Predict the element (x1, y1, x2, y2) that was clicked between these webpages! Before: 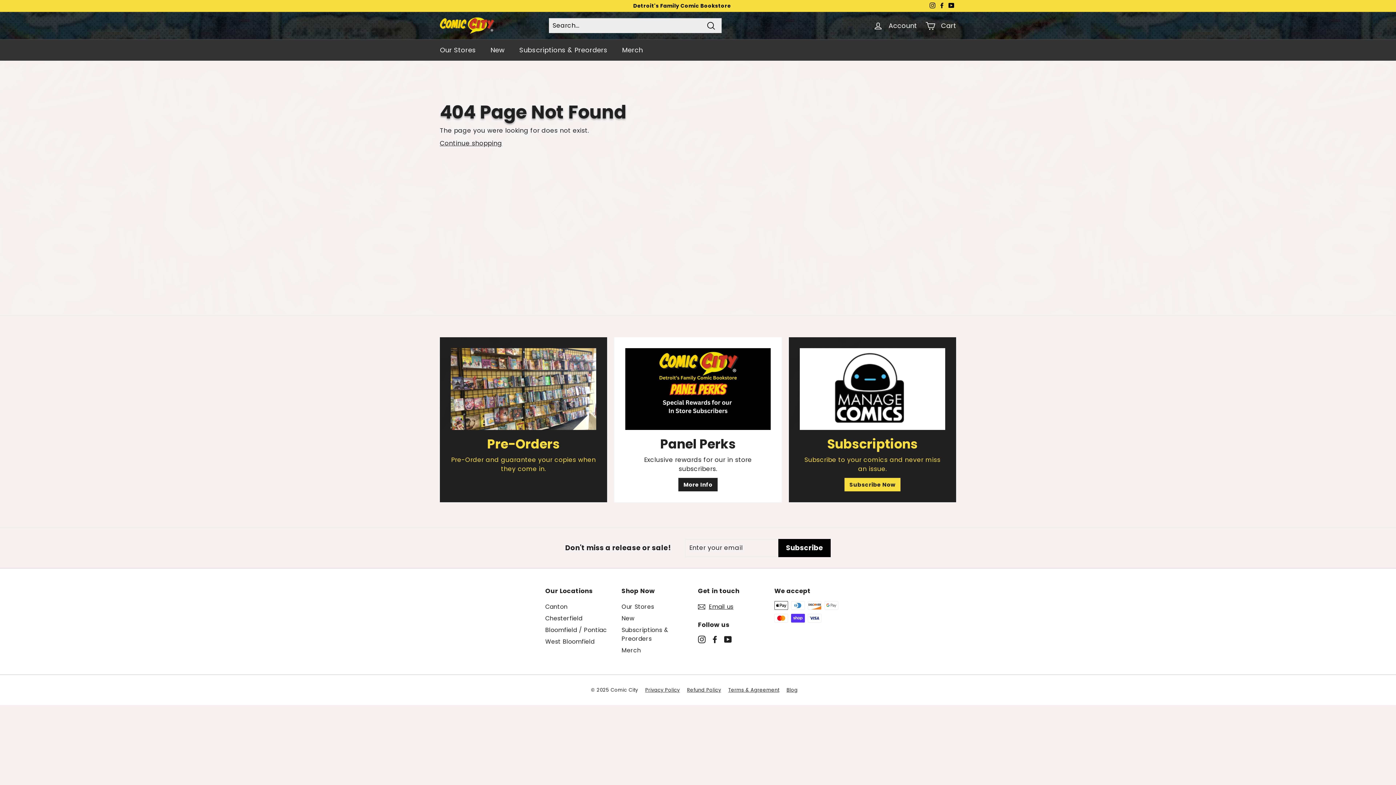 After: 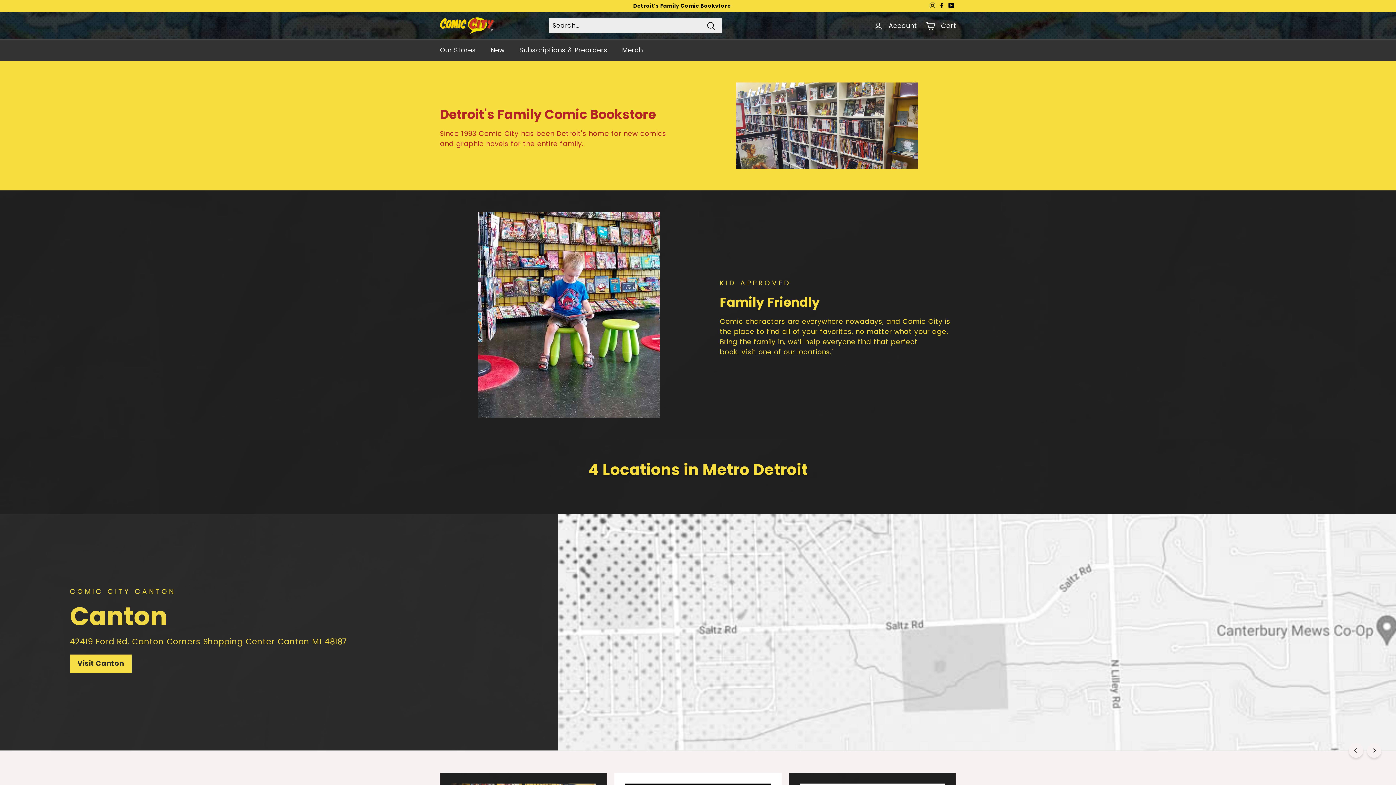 Action: bbox: (440, 138, 502, 147) label: Continue shopping